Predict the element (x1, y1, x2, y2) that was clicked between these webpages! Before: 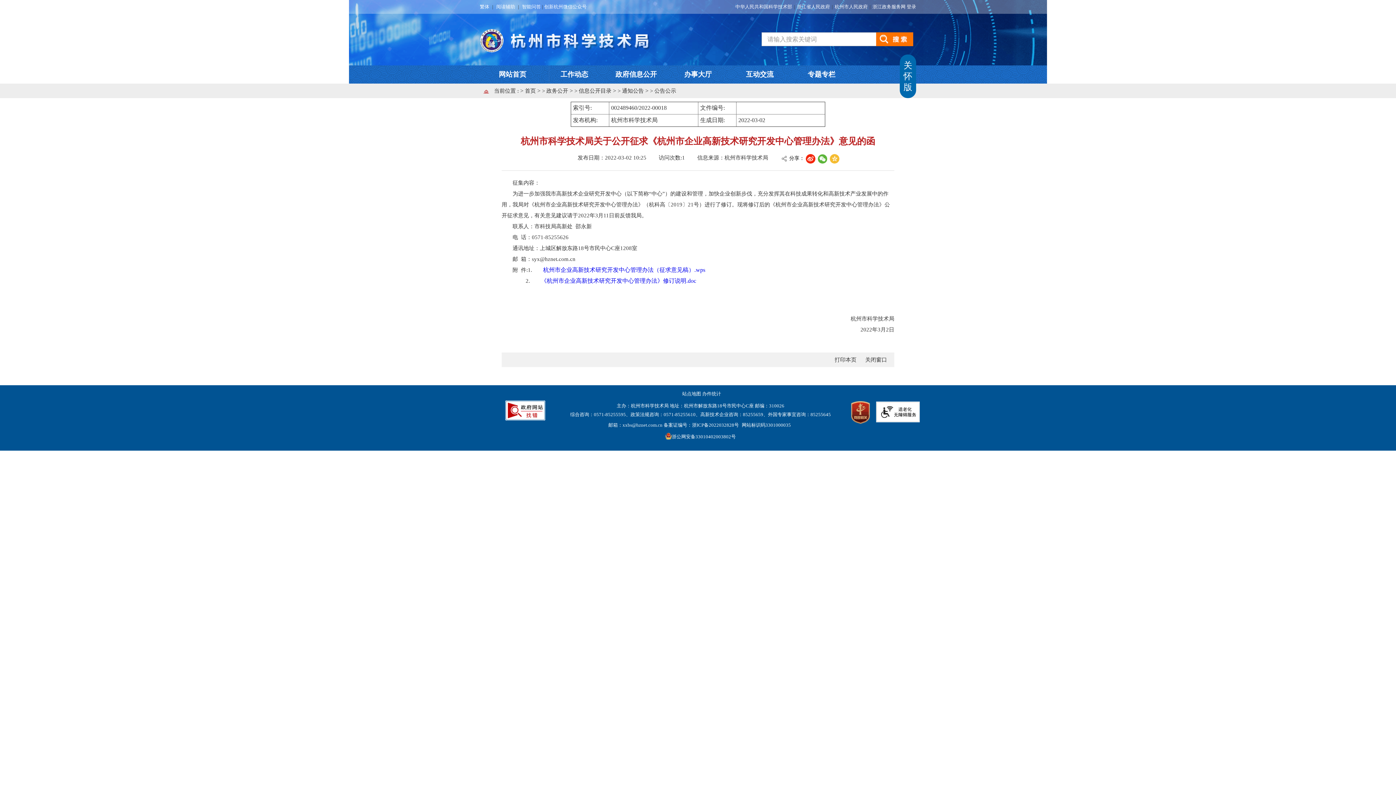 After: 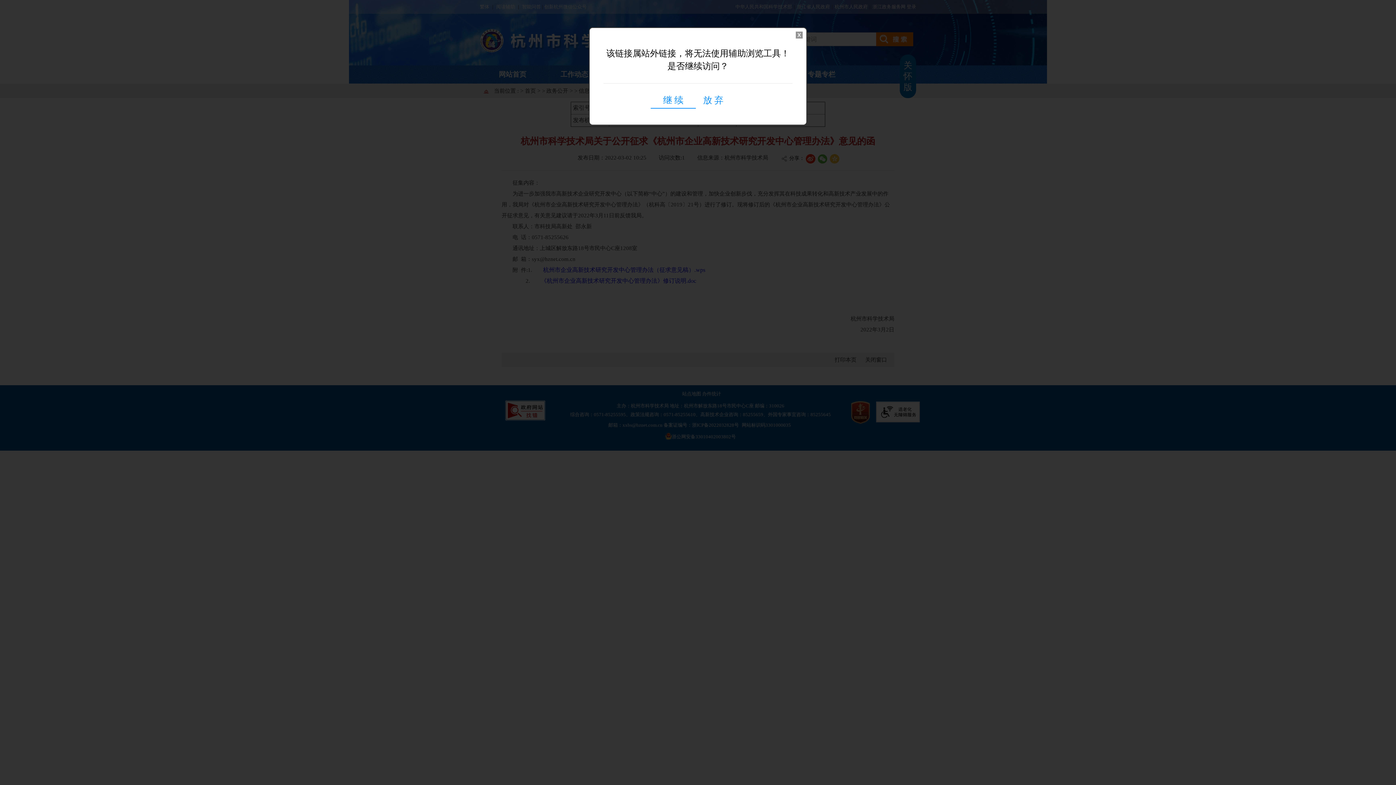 Action: bbox: (846, 409, 875, 414)